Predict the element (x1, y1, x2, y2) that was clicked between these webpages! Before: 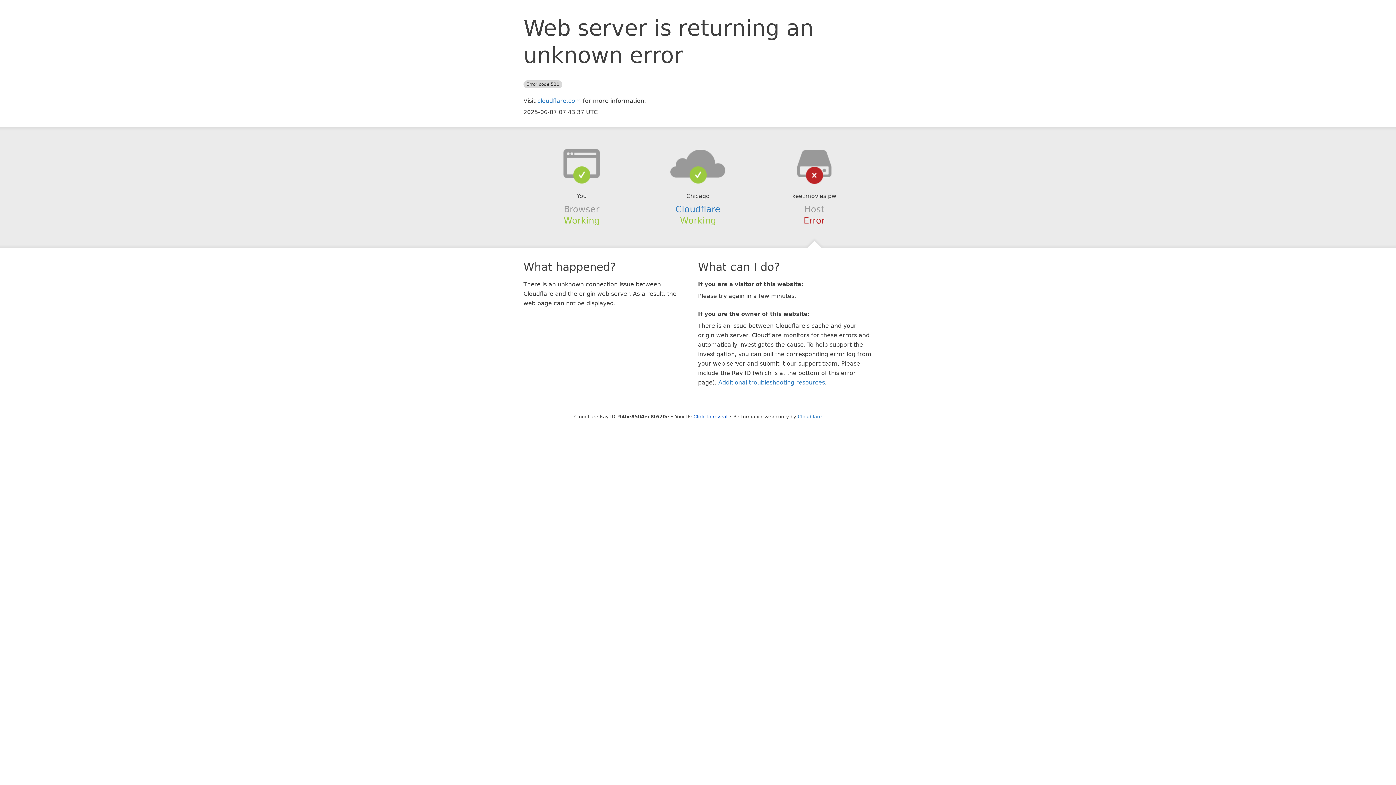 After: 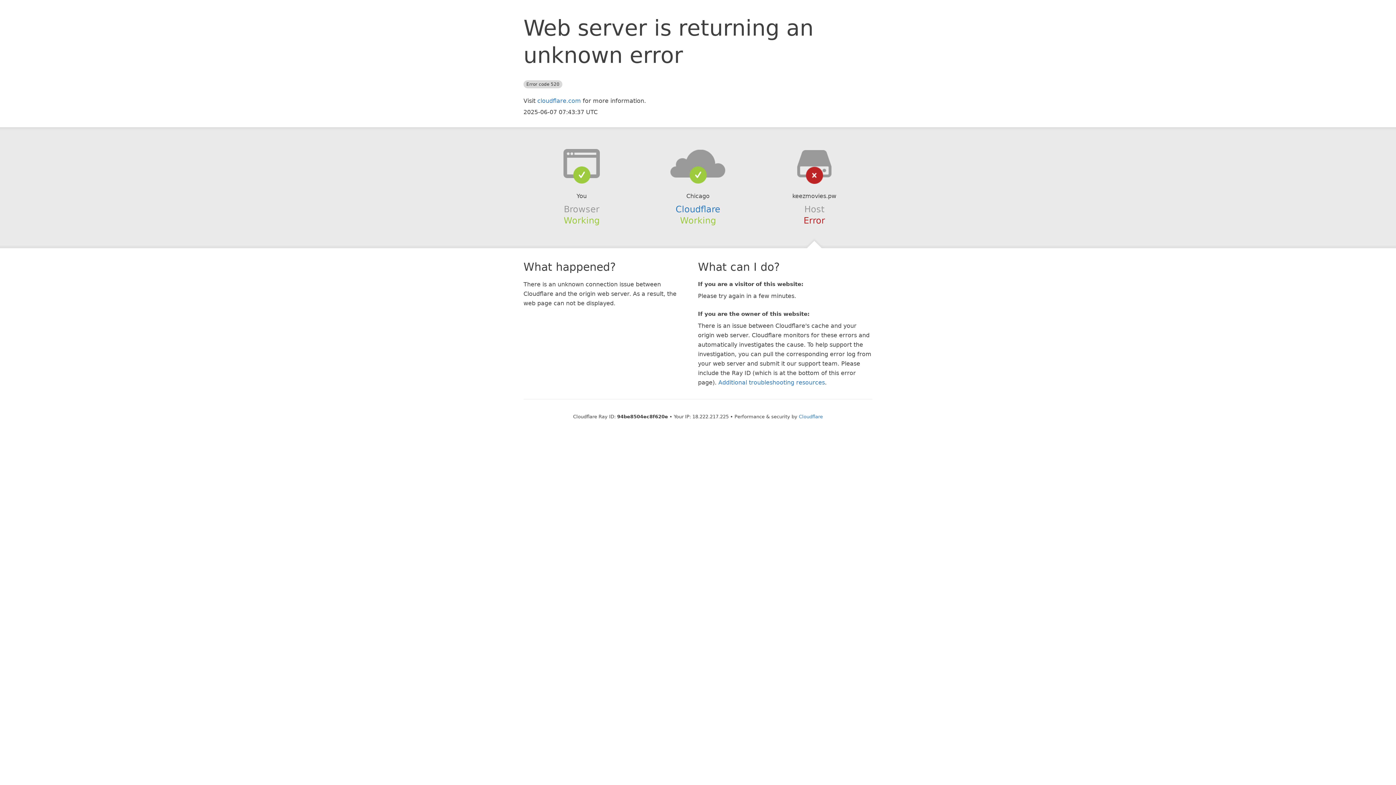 Action: bbox: (693, 414, 727, 419) label: Click to reveal